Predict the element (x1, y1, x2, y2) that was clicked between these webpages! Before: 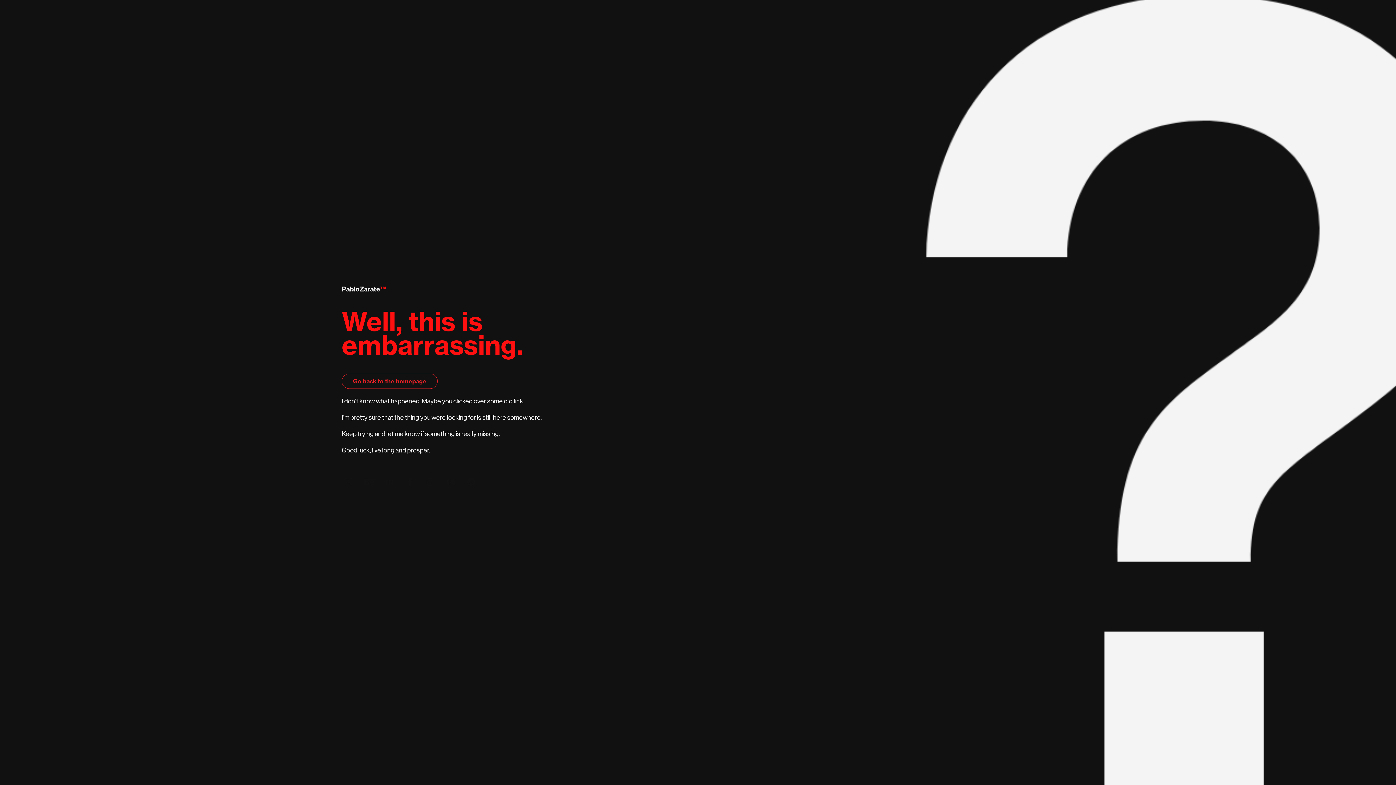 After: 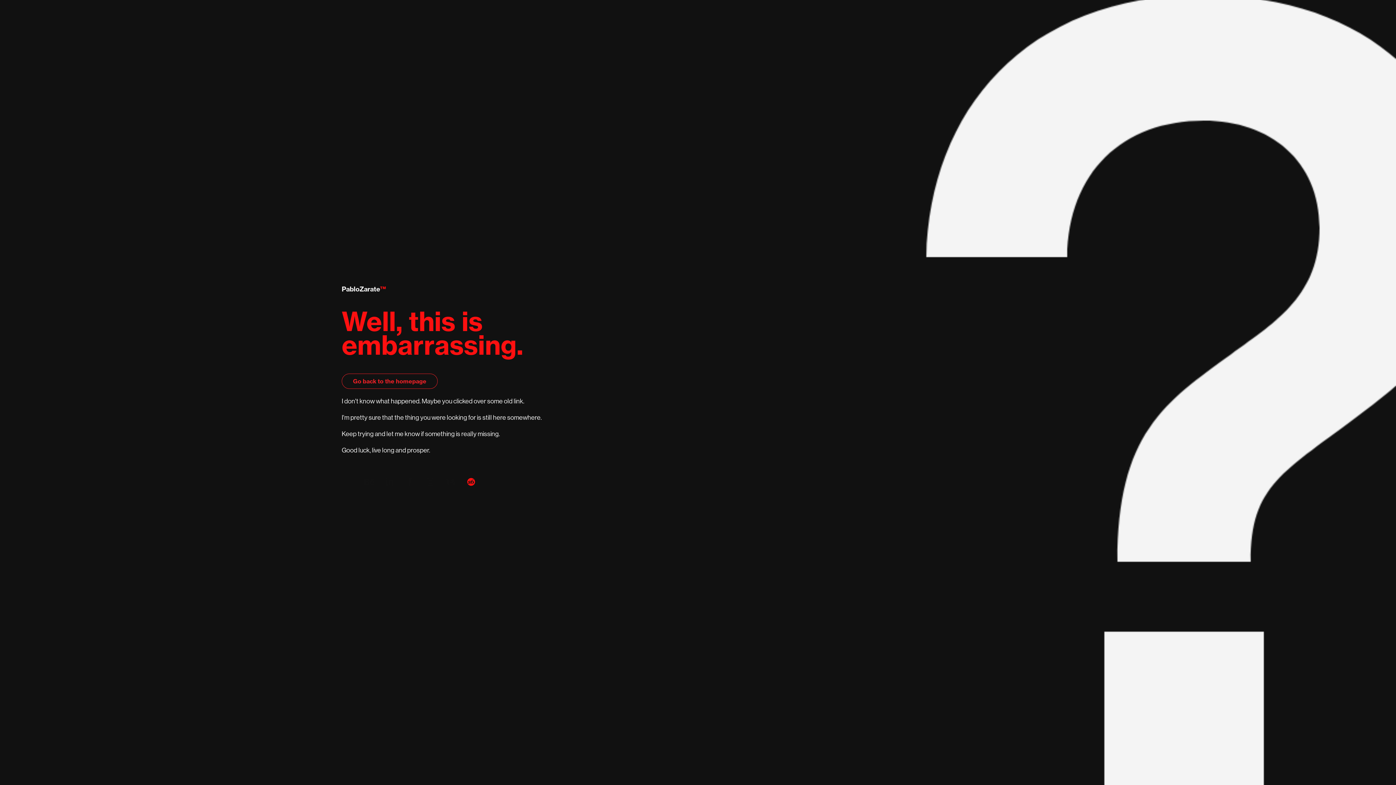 Action: bbox: (464, 474, 478, 489)